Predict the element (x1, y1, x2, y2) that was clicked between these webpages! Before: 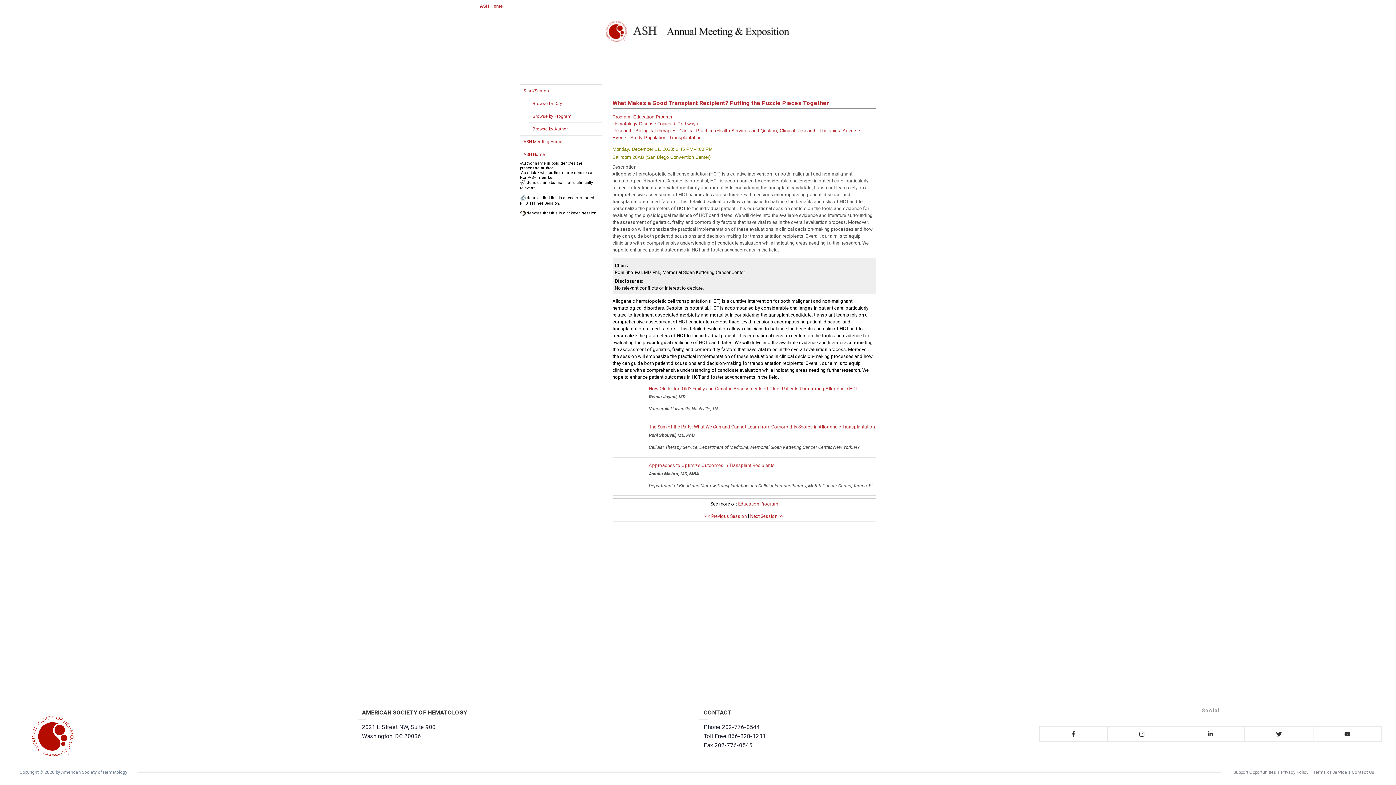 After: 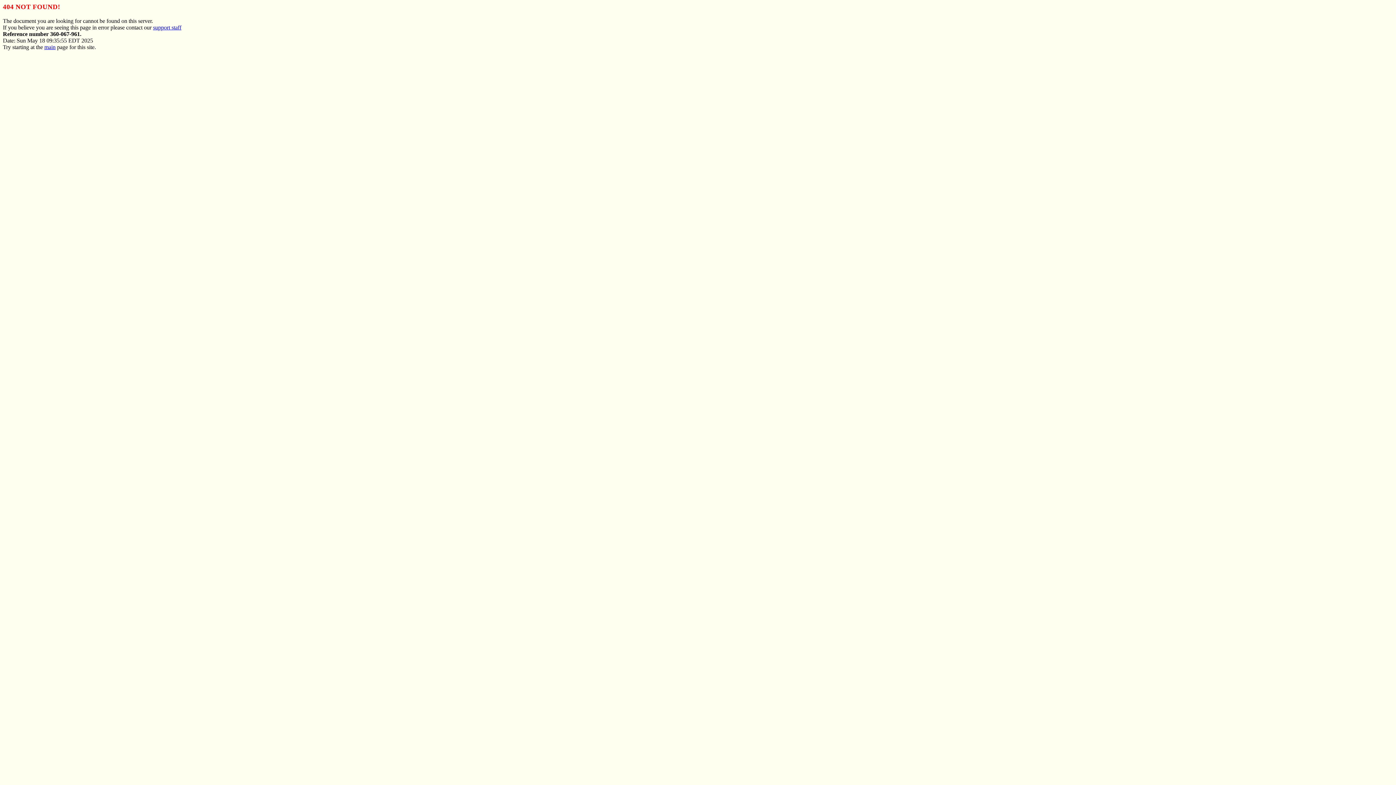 Action: label: Privacy Policy bbox: (1281, 769, 1308, 776)